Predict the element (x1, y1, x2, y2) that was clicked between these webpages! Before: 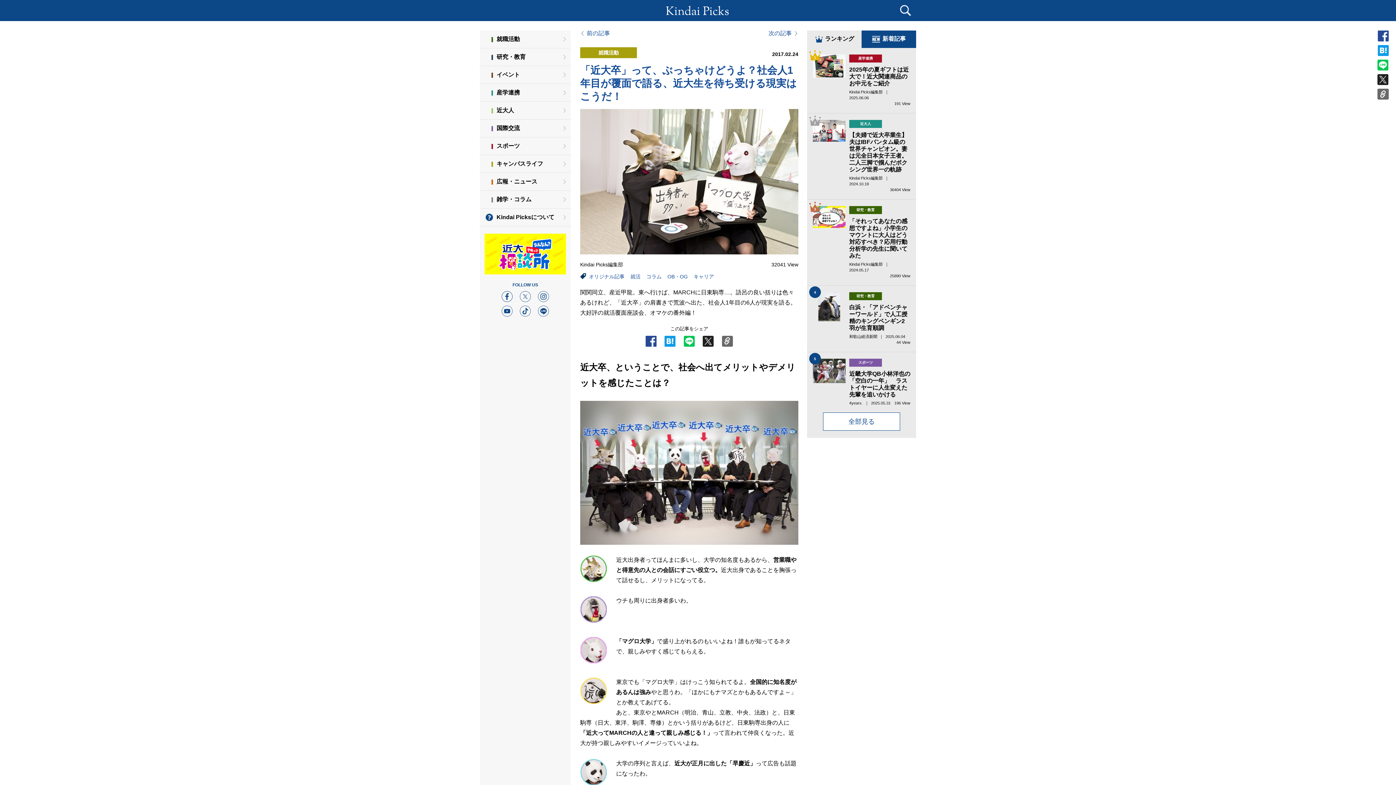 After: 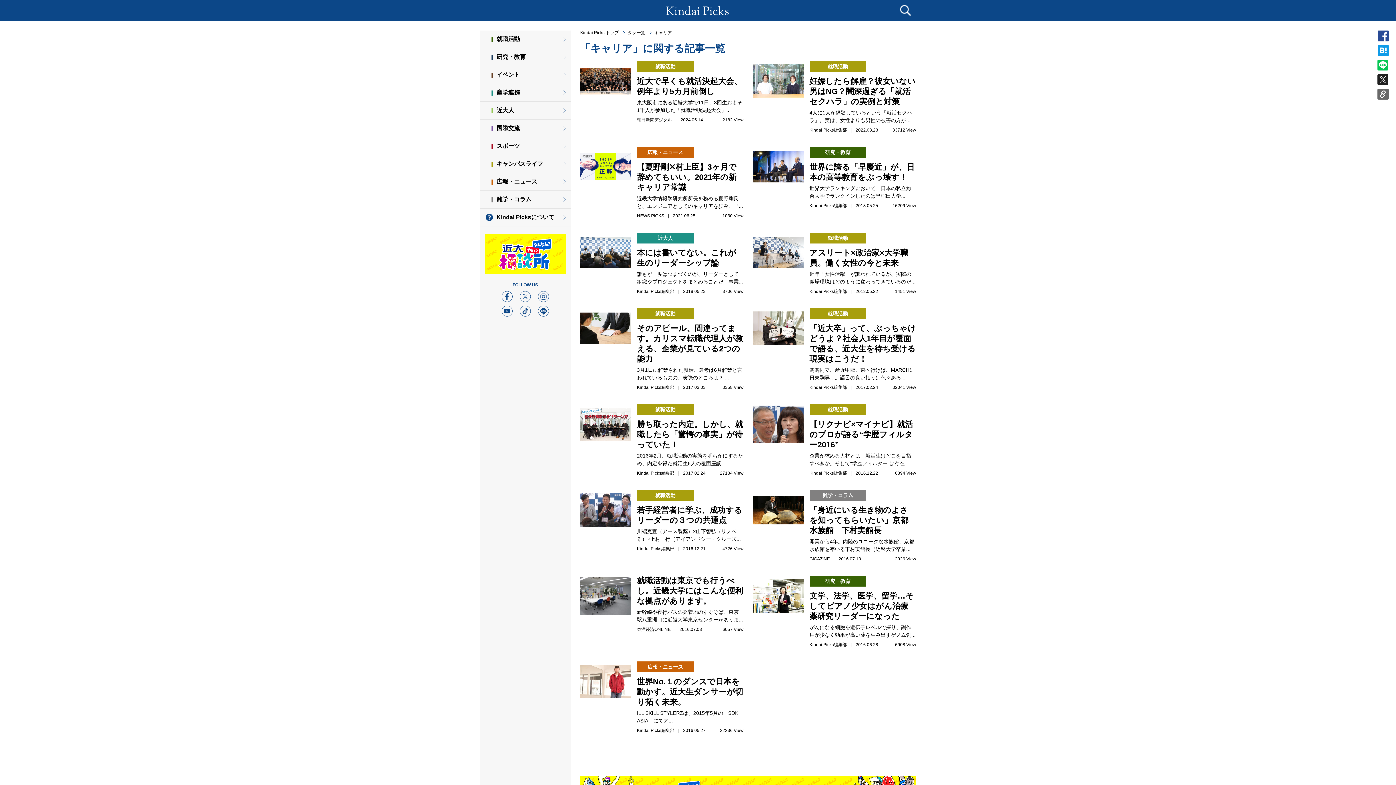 Action: label: キャリア bbox: (693, 273, 714, 279)